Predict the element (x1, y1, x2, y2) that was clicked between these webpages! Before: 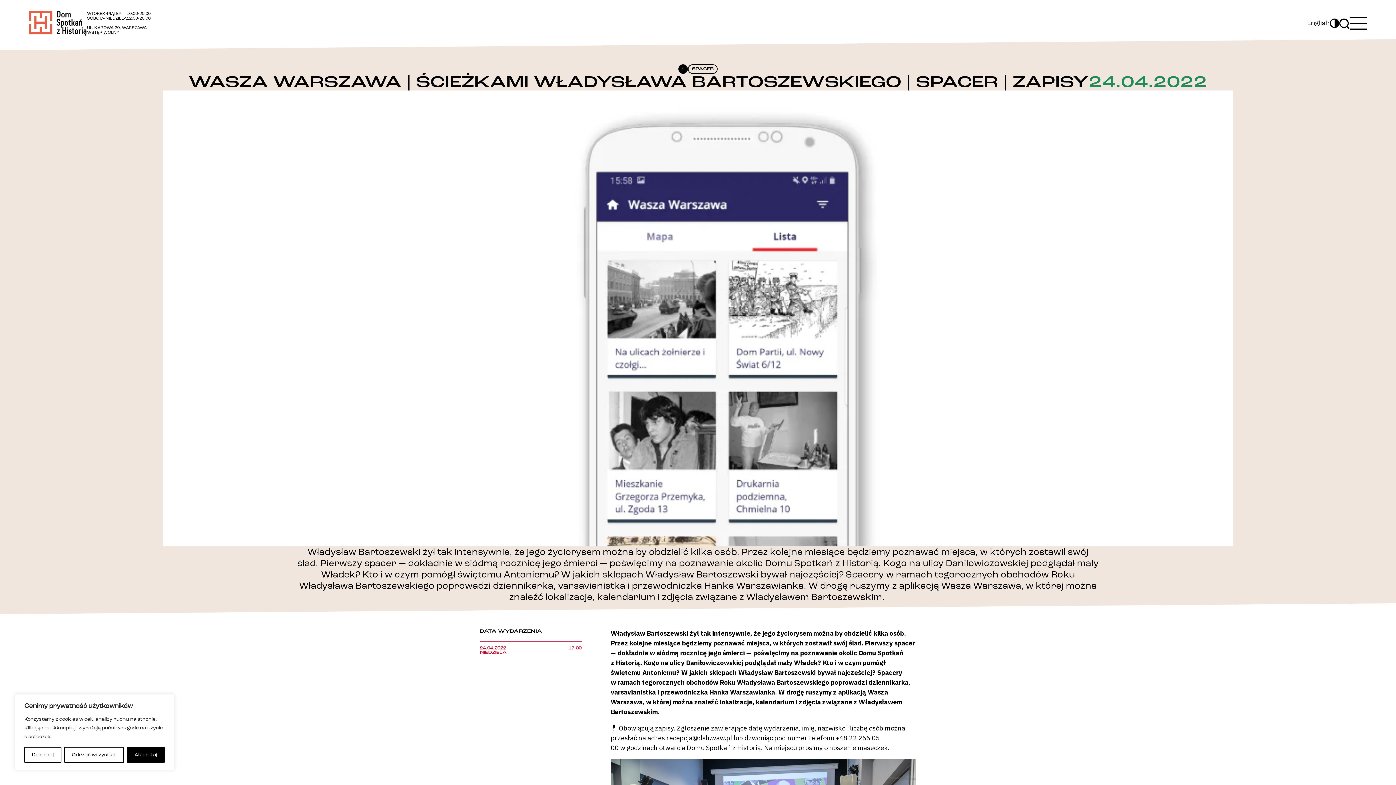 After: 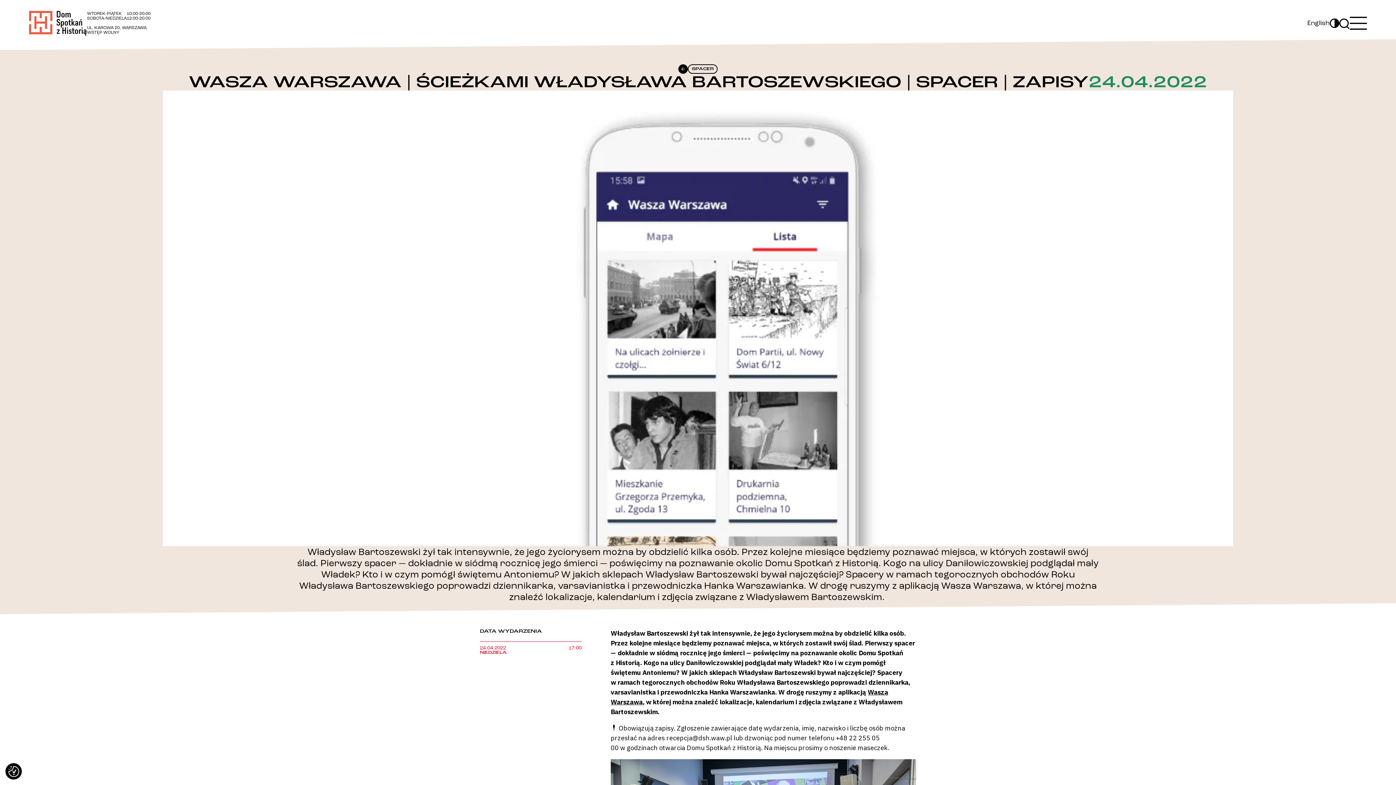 Action: bbox: (127, 747, 164, 763) label: Akceptuj